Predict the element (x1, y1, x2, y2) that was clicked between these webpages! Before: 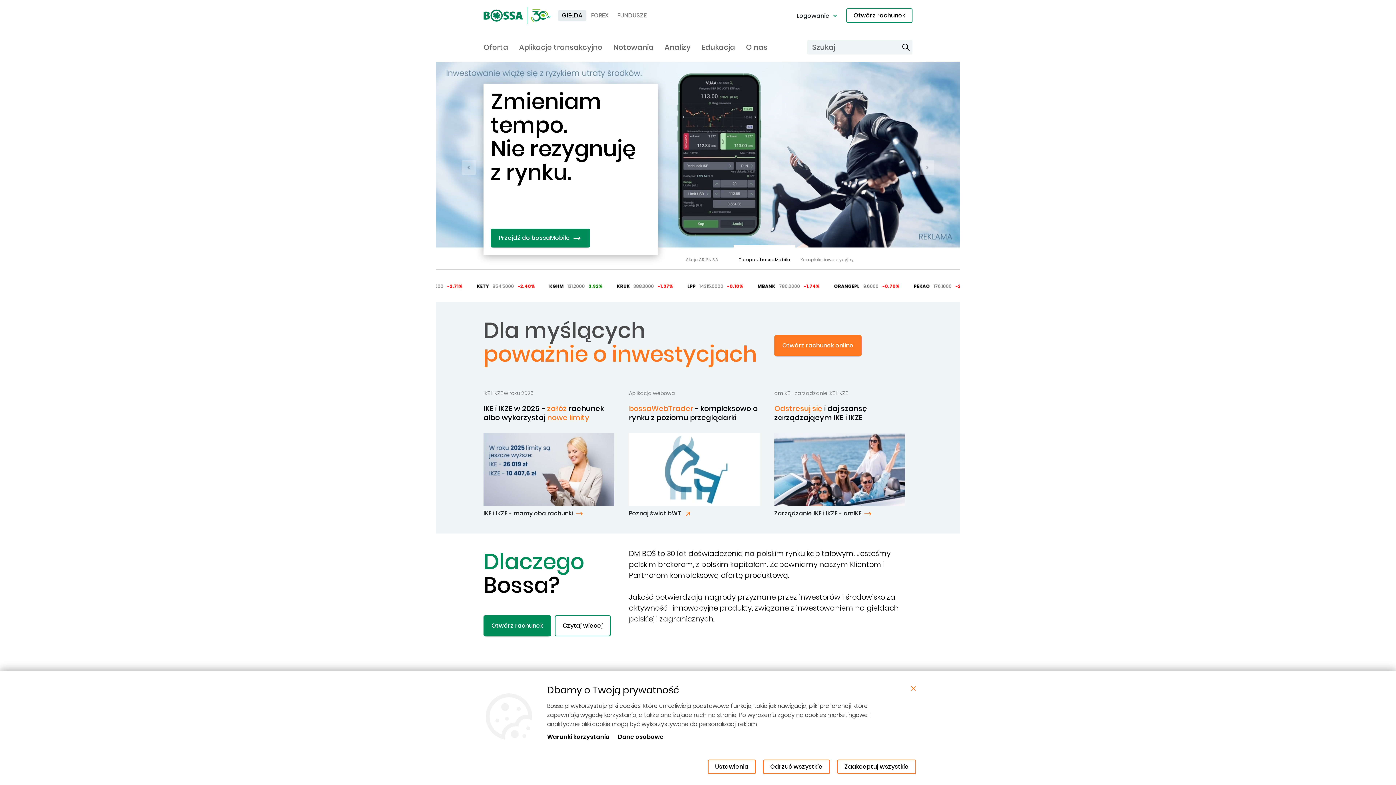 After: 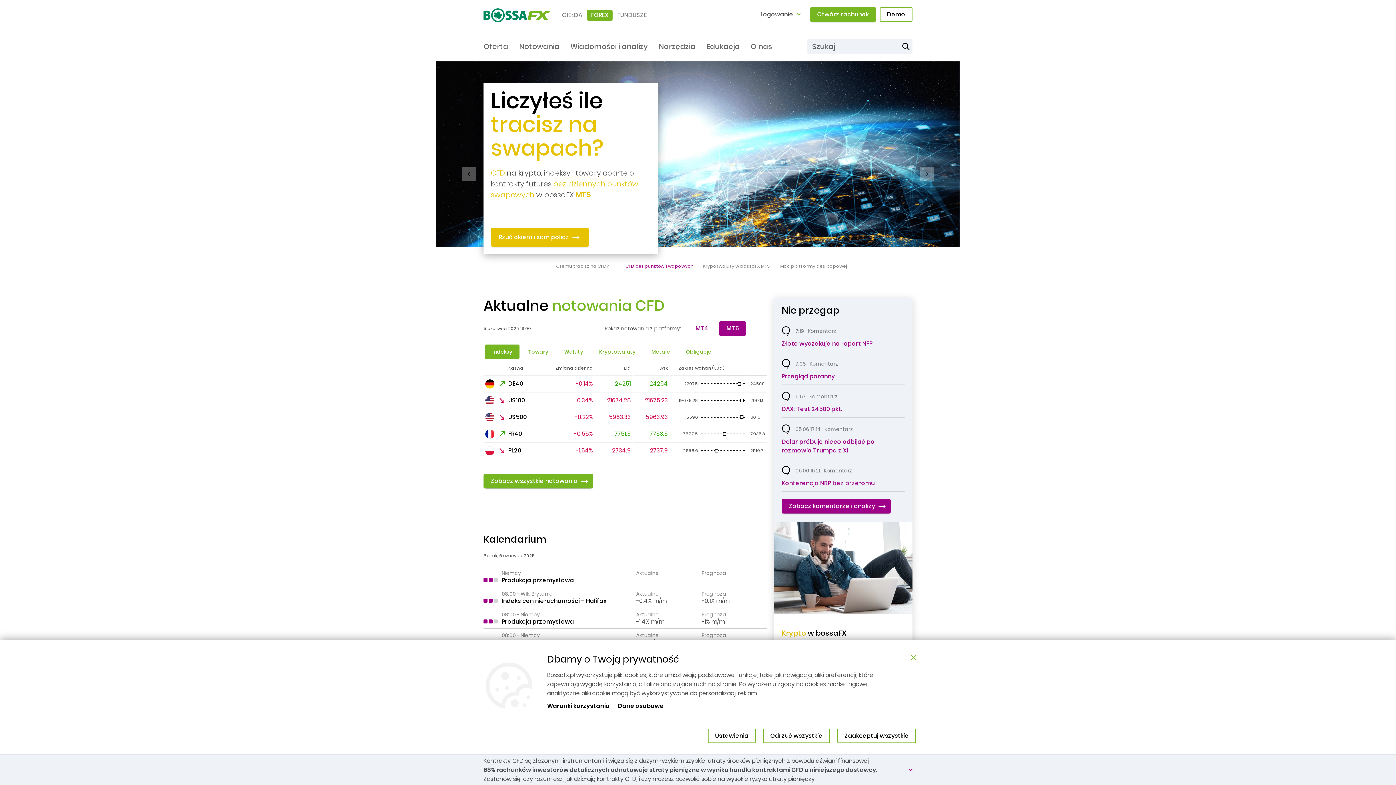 Action: bbox: (587, 10, 612, 21) label: FOREX